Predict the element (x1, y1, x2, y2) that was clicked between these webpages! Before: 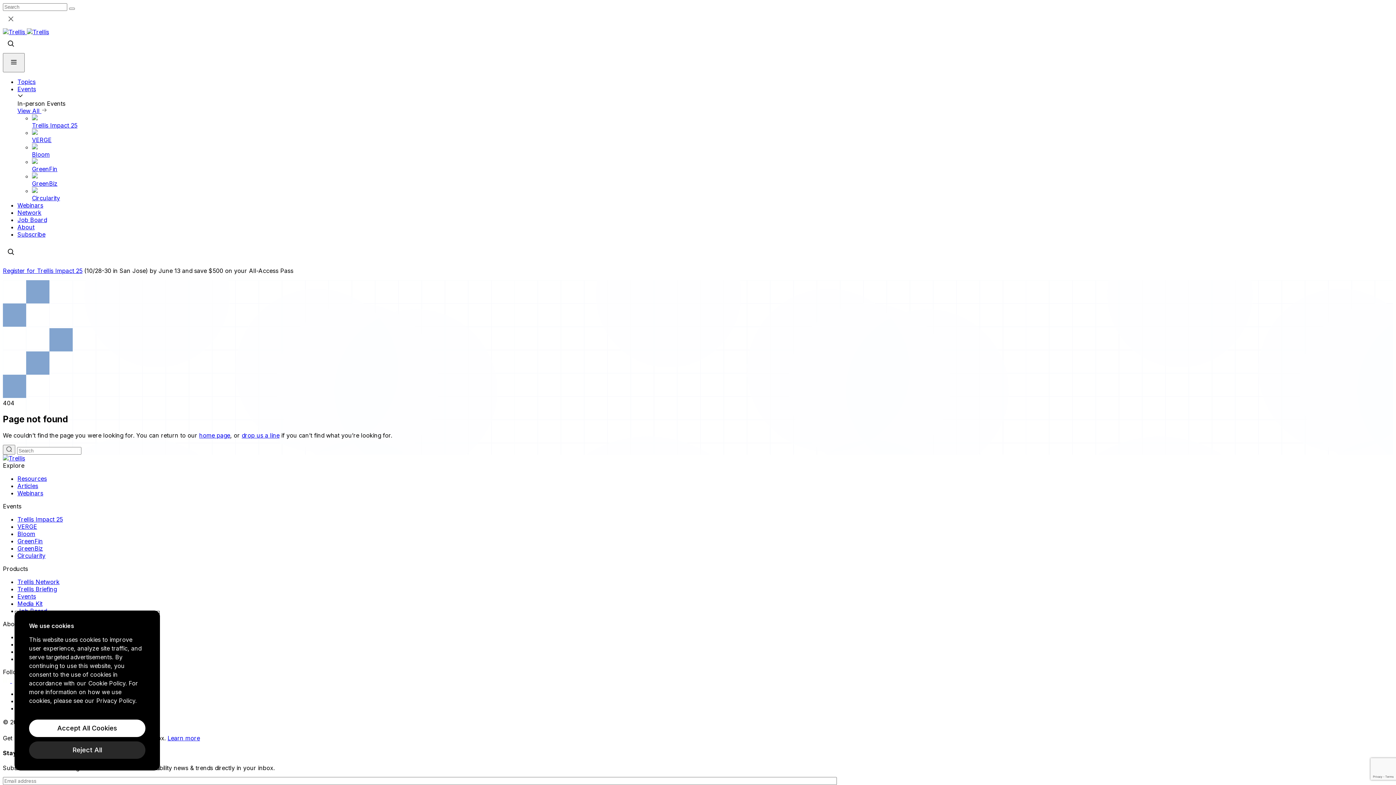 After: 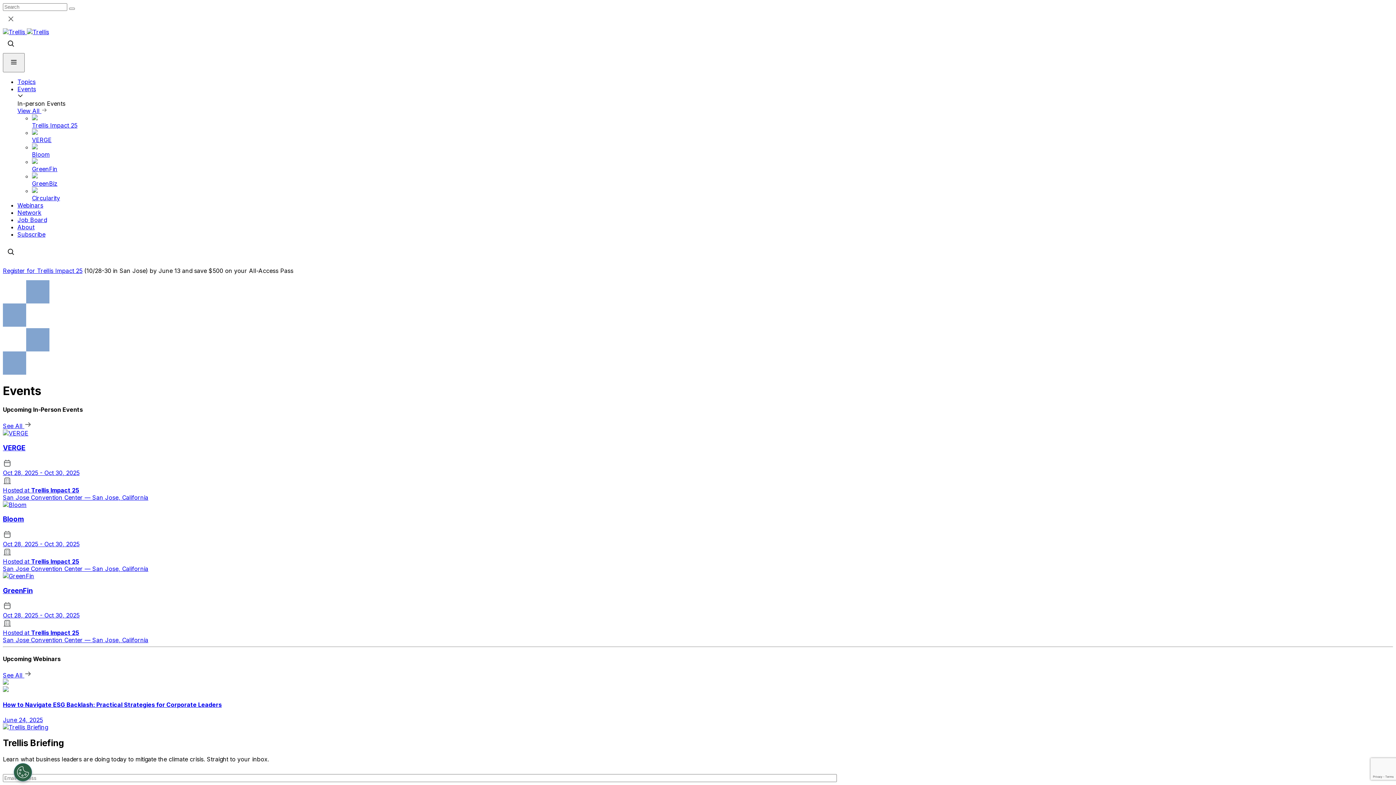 Action: label: Events bbox: (17, 85, 1393, 100)